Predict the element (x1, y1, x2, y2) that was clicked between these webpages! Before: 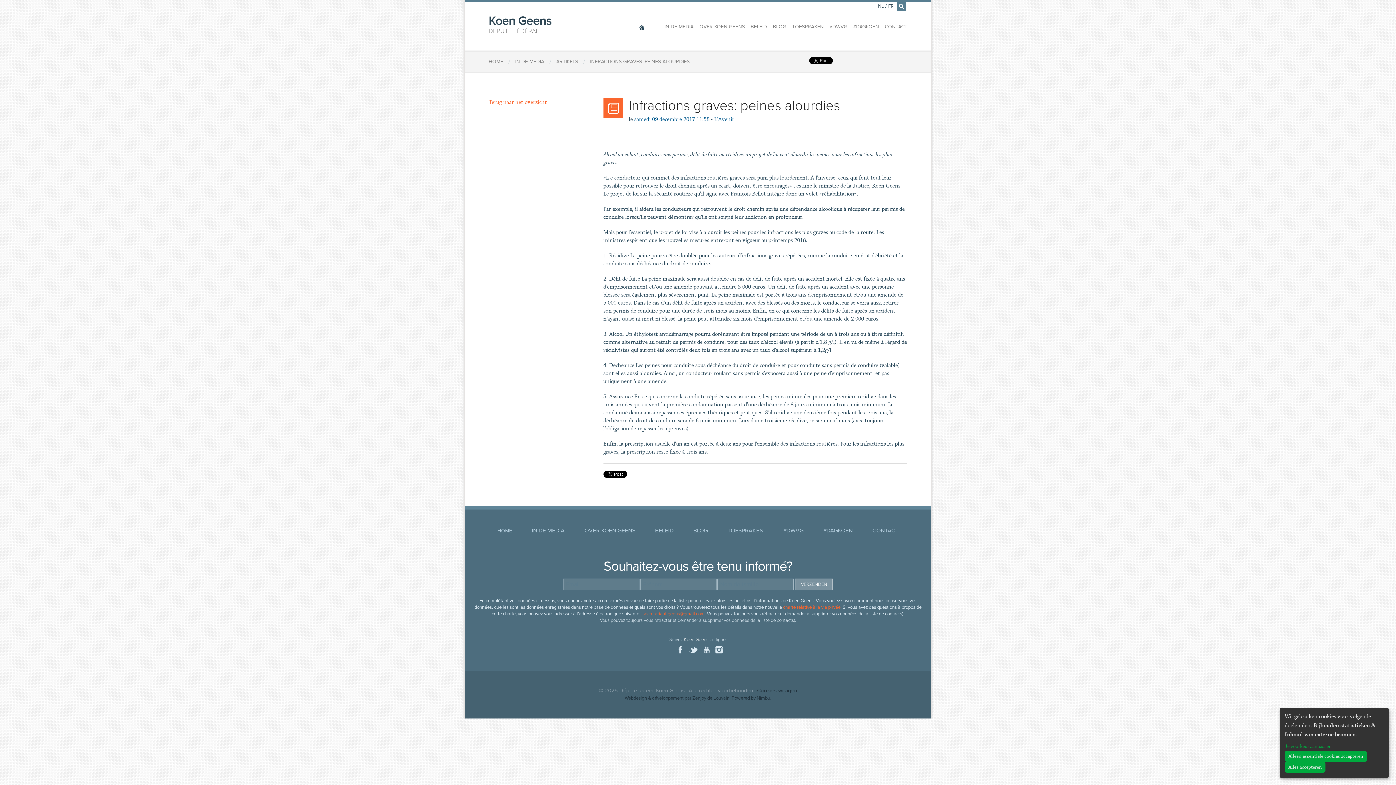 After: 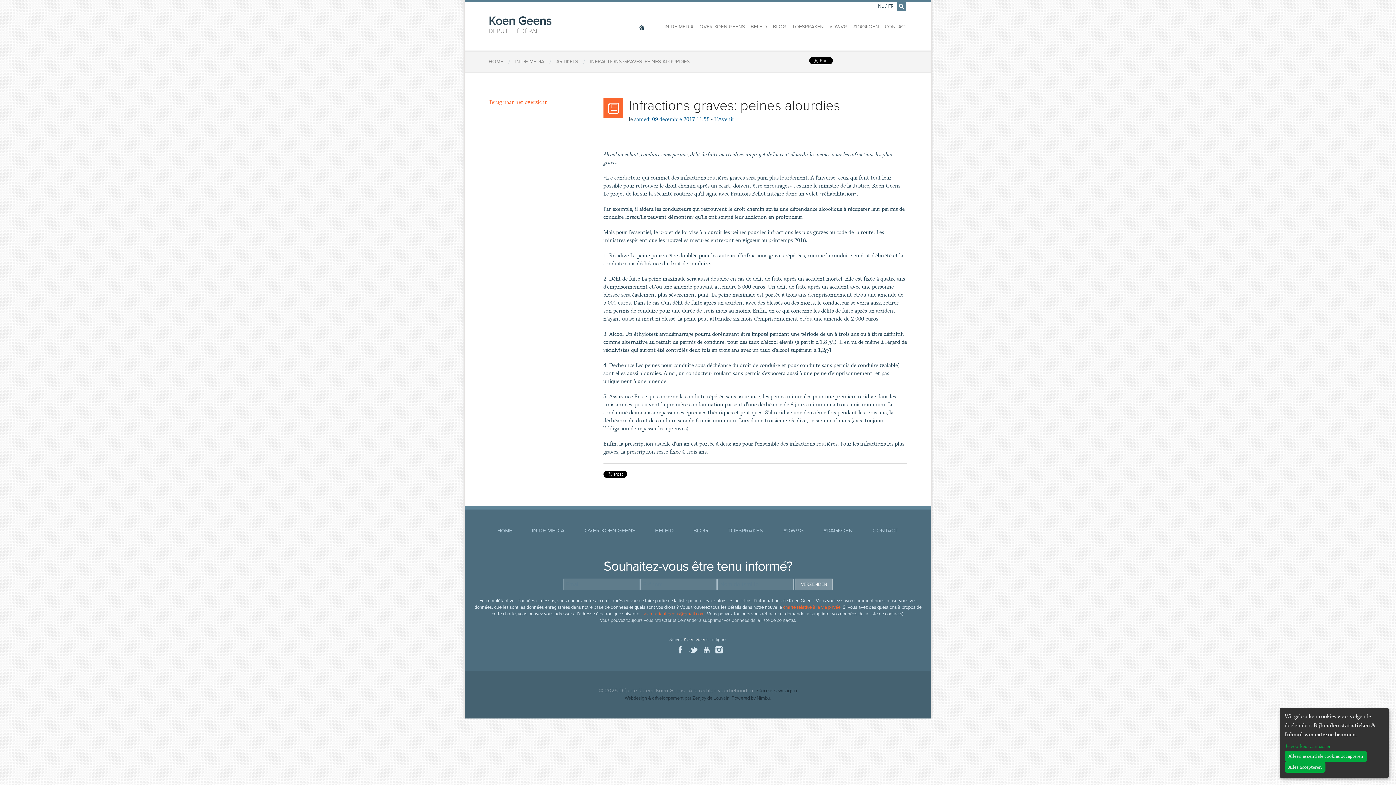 Action: label: FR bbox: (888, 0, 893, 11)